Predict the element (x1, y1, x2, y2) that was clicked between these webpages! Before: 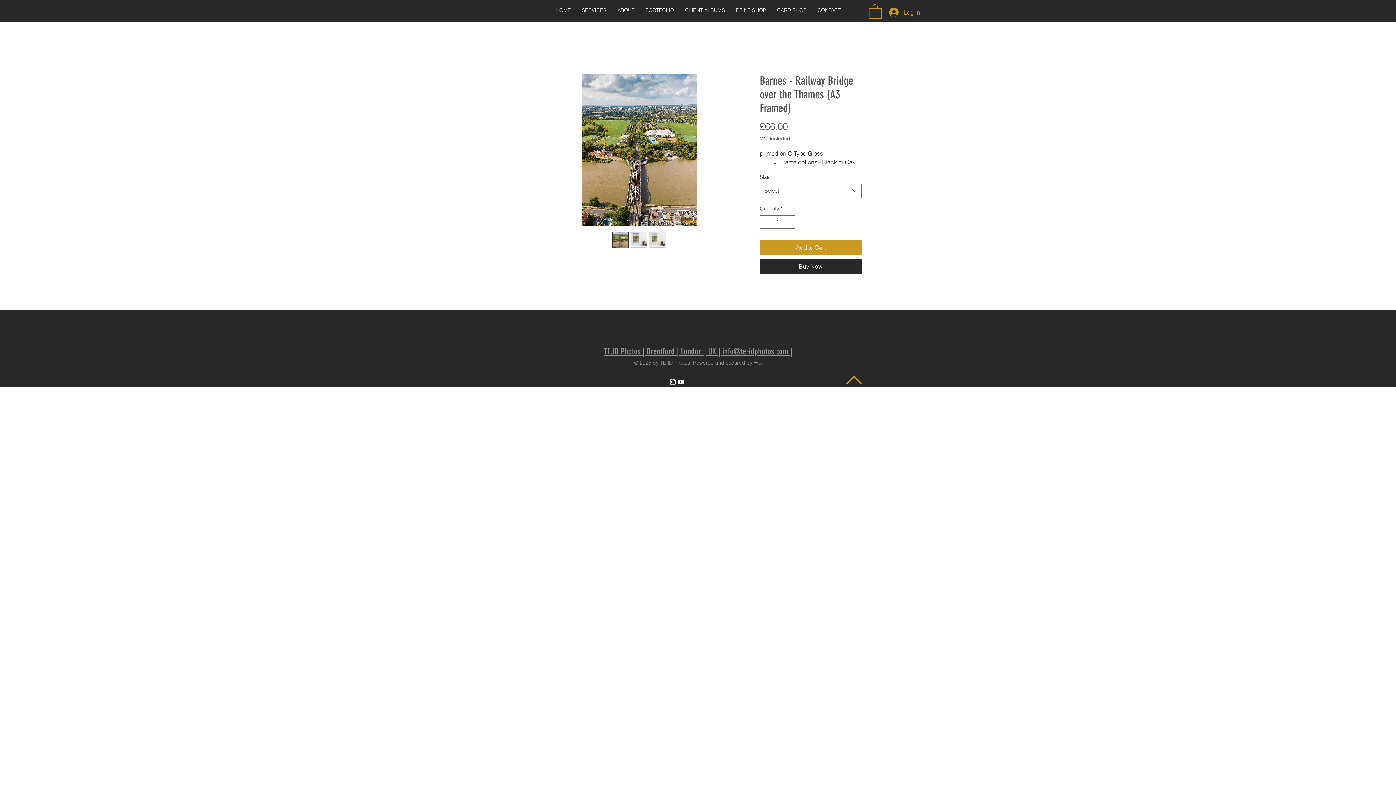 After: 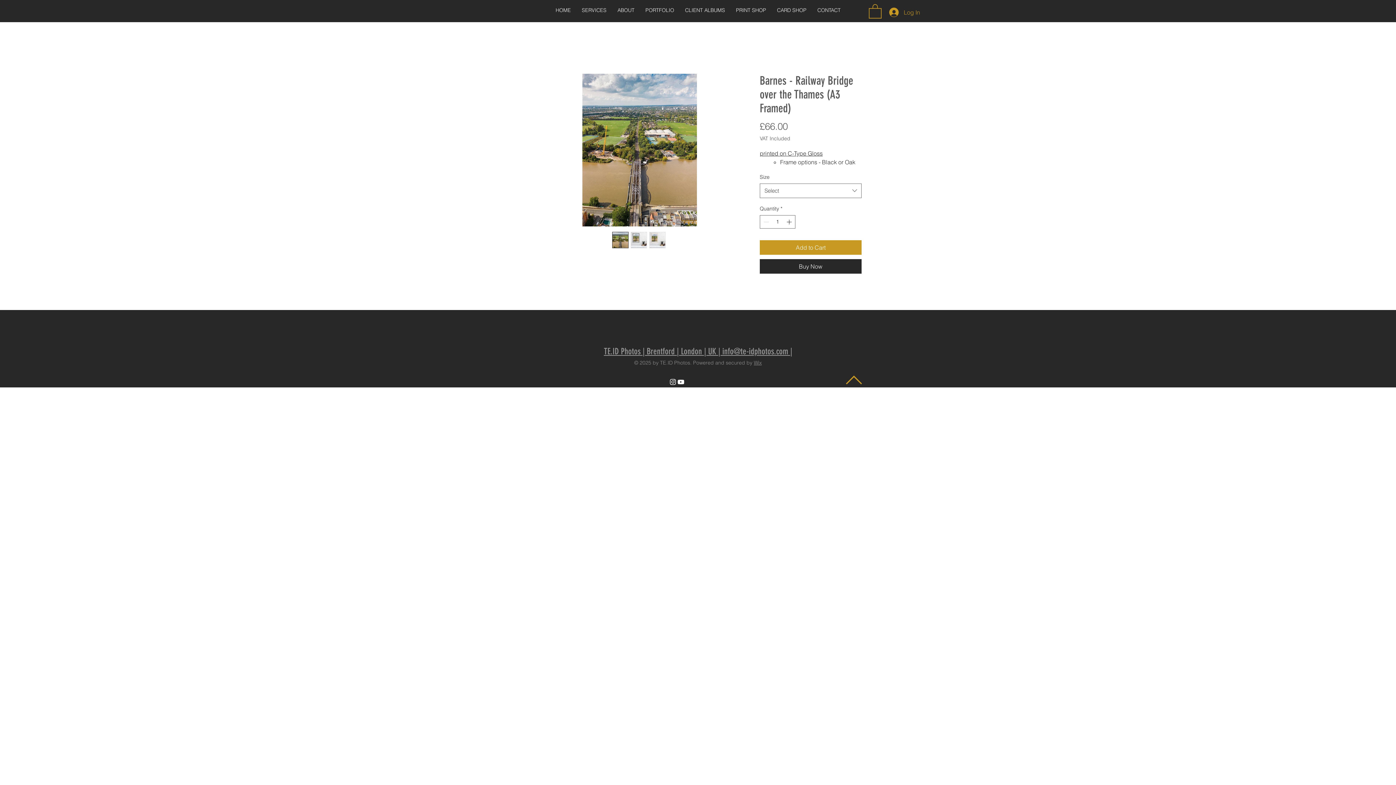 Action: bbox: (846, 372, 862, 387)